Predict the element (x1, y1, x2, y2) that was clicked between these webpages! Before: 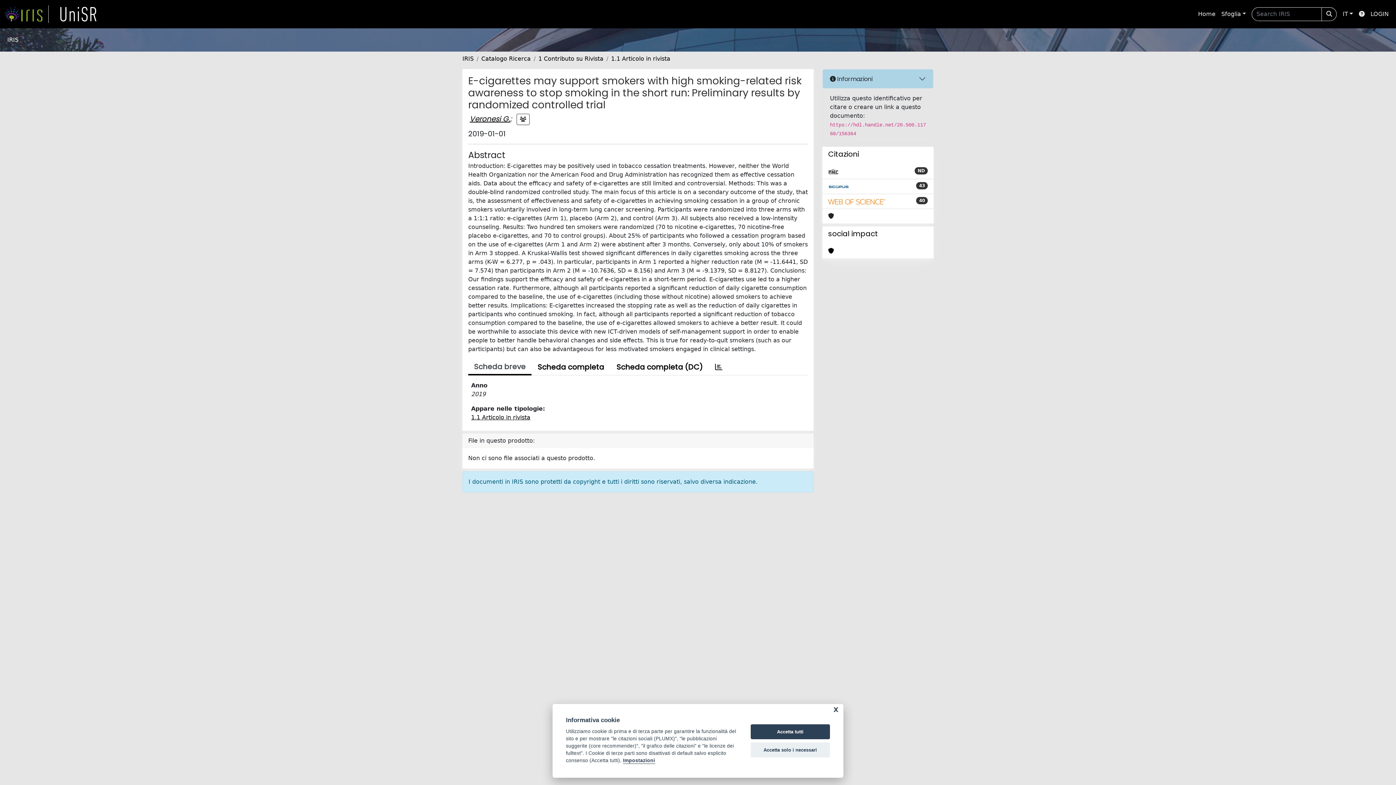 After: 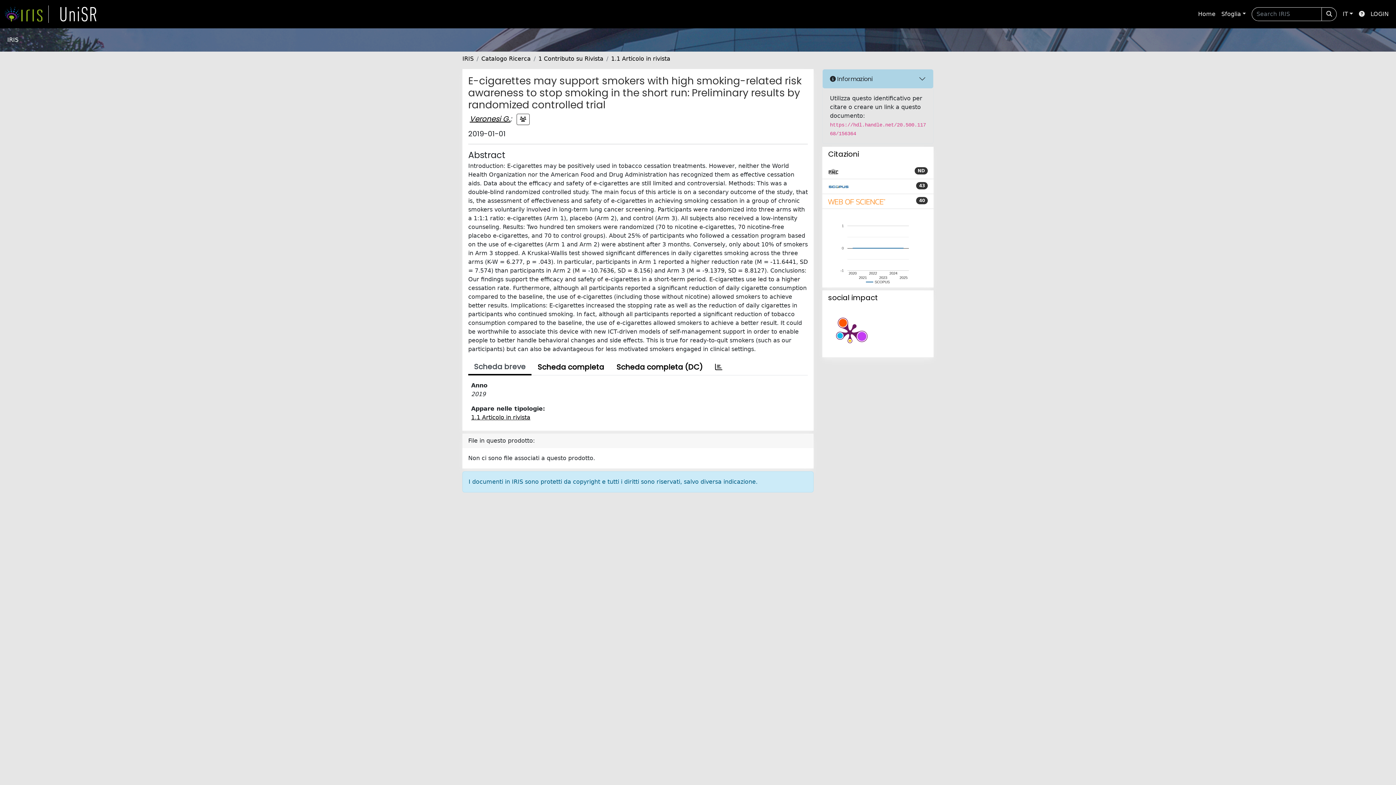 Action: label: Accetta tutti bbox: (750, 724, 830, 739)